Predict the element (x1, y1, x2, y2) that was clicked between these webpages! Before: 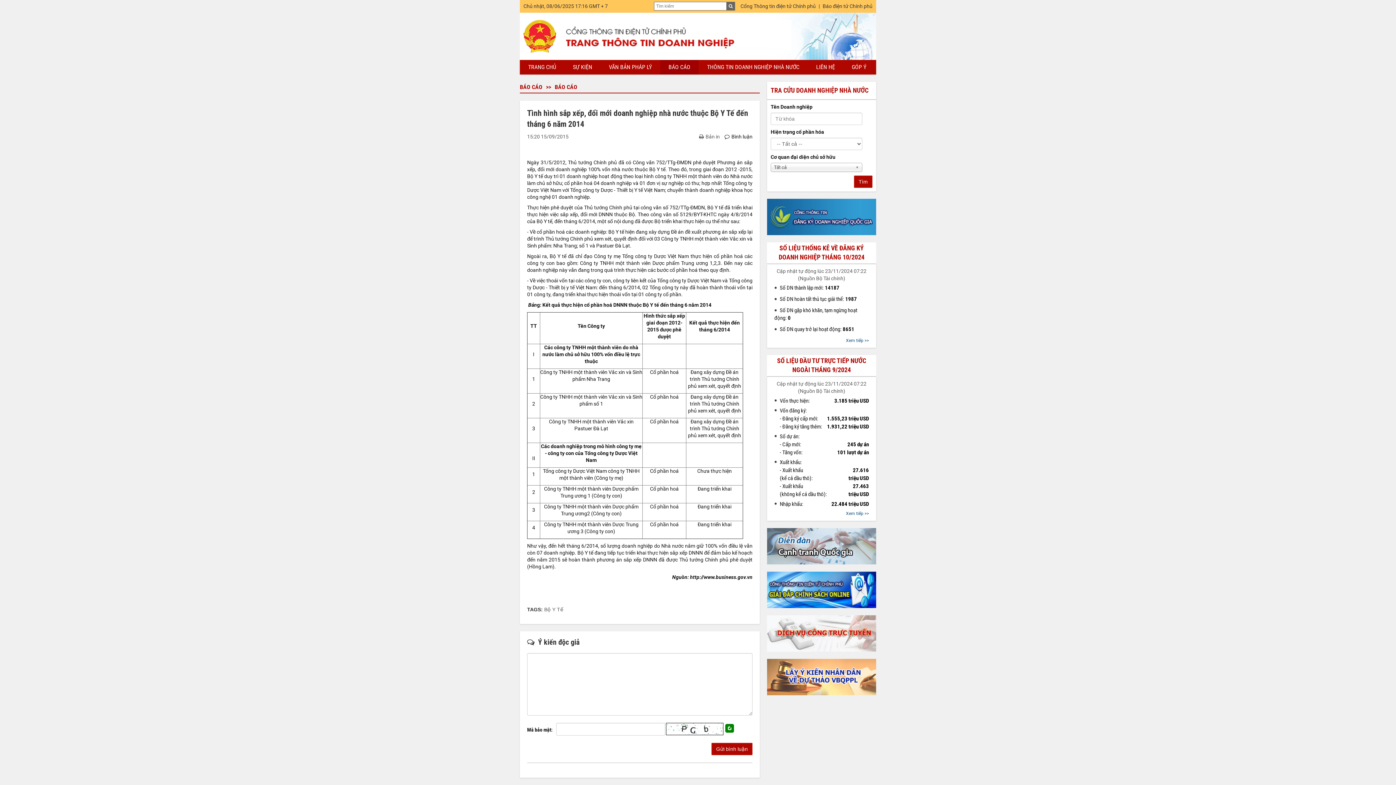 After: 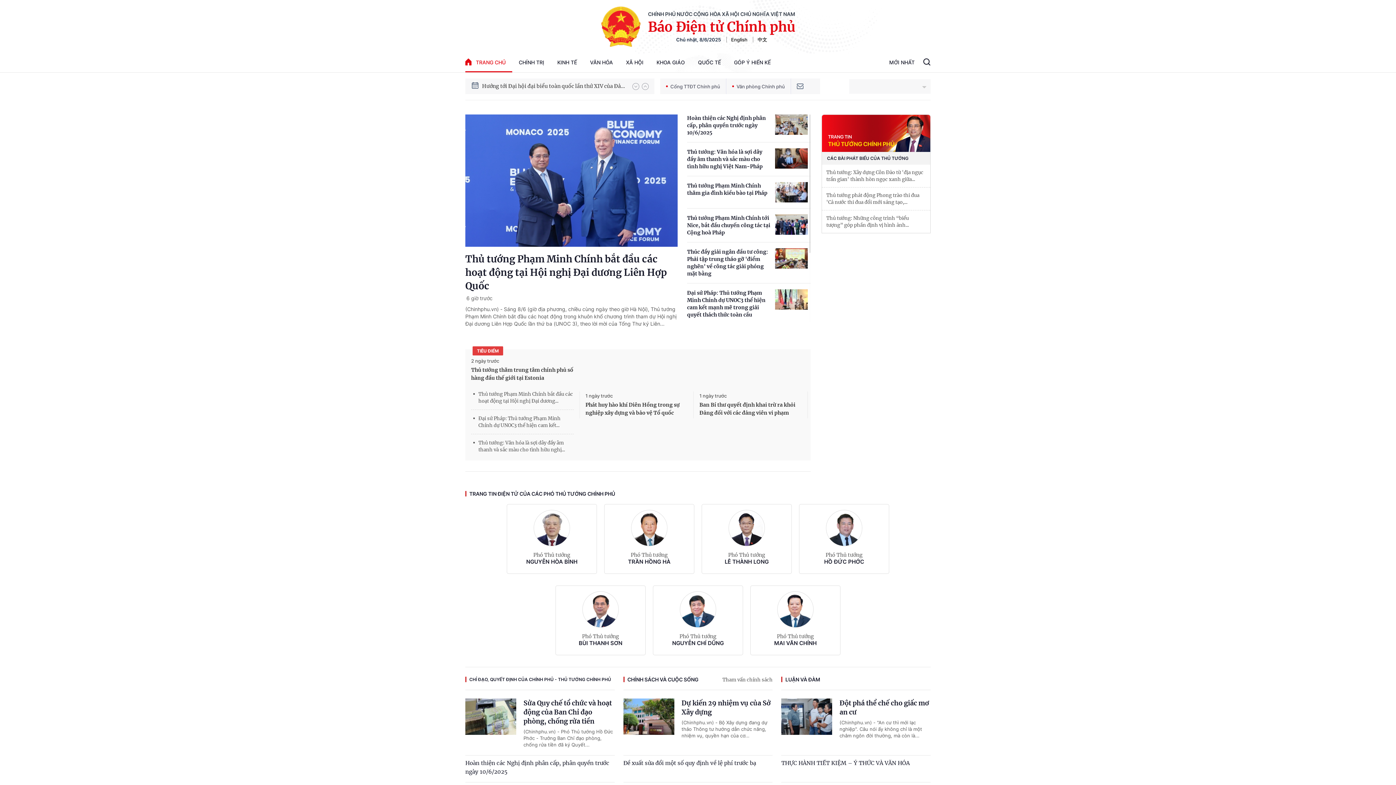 Action: label: Báo điện tử Chính phủ bbox: (822, 3, 872, 9)